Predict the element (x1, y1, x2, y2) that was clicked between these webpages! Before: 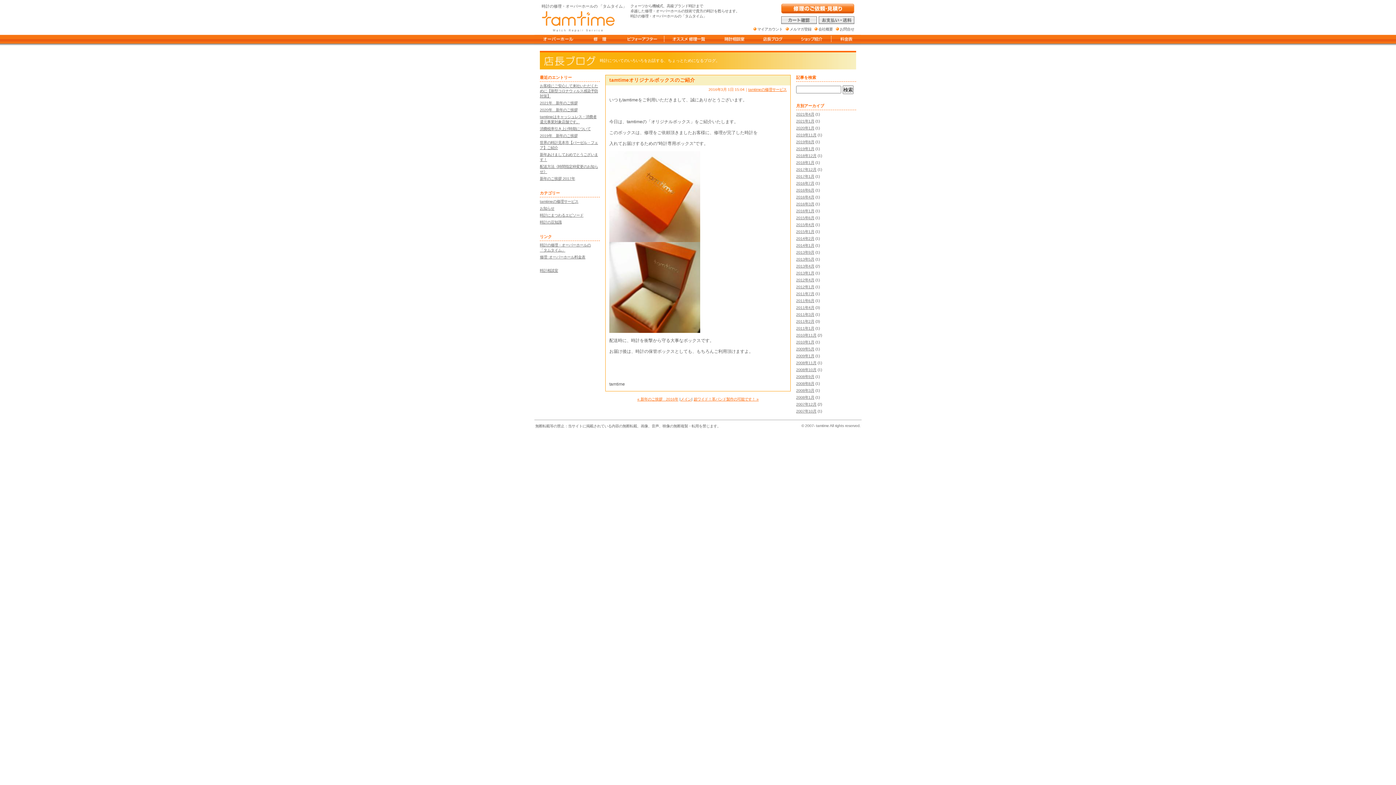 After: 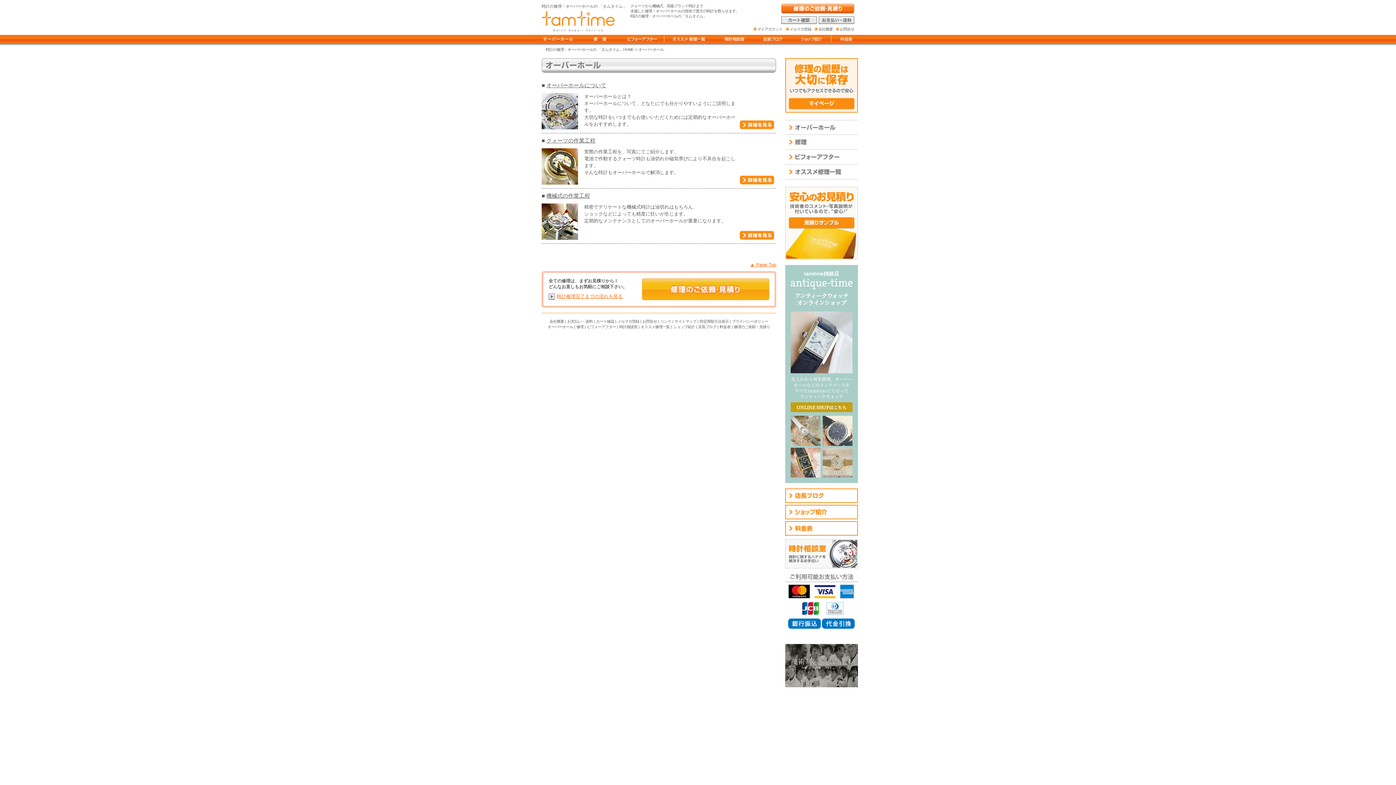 Action: bbox: (534, 39, 582, 45)